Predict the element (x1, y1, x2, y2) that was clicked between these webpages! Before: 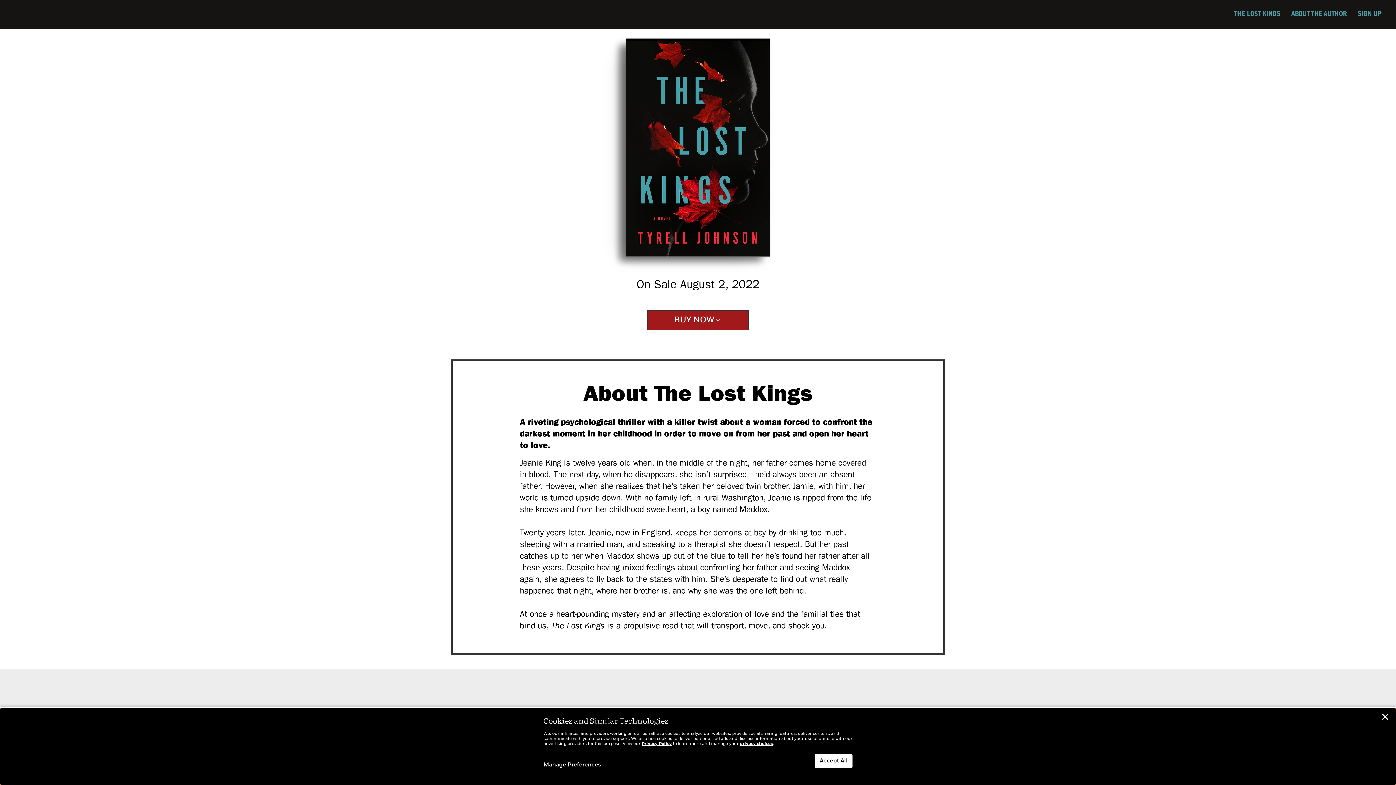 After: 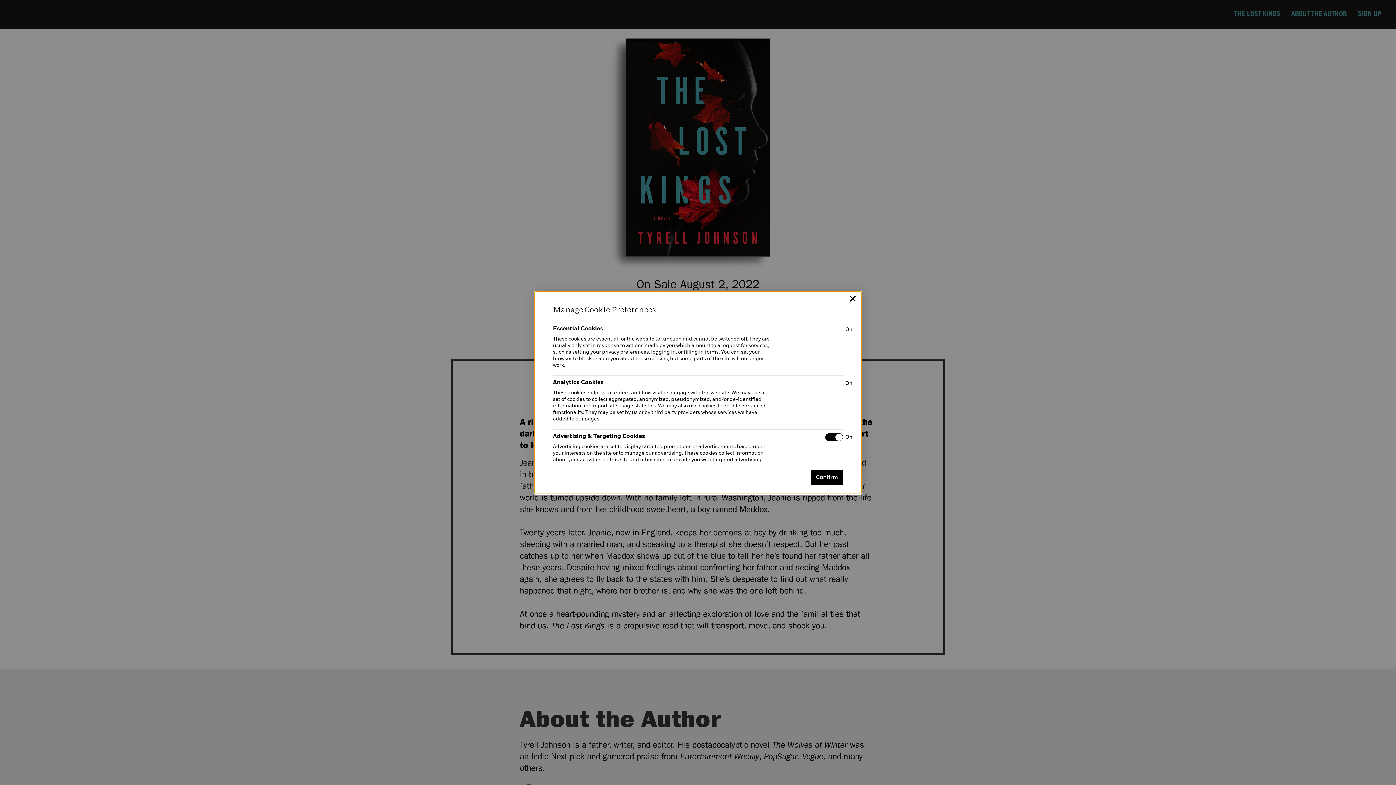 Action: label: Manage Preferences bbox: (543, 762, 601, 768)